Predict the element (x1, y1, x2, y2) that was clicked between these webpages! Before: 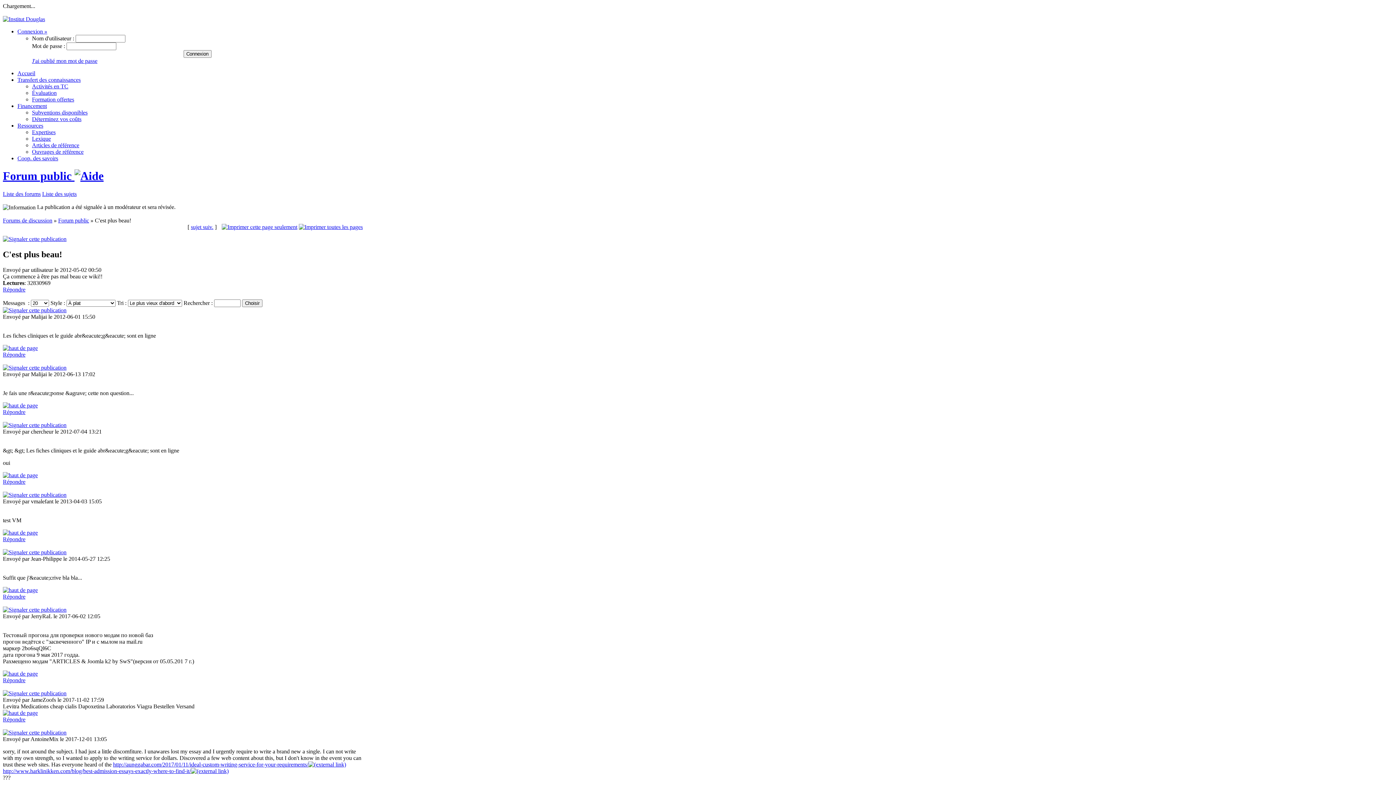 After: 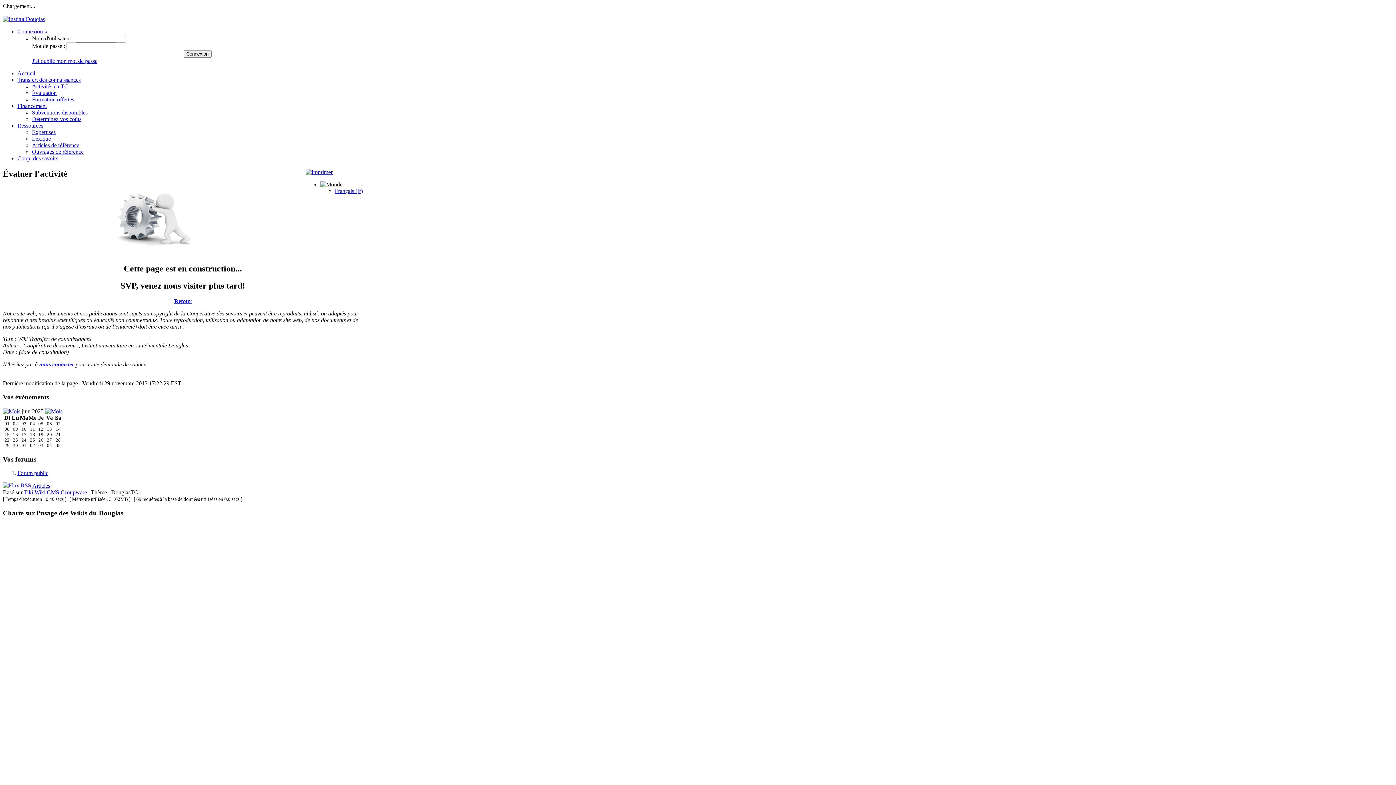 Action: label: Évaluation bbox: (32, 89, 56, 96)